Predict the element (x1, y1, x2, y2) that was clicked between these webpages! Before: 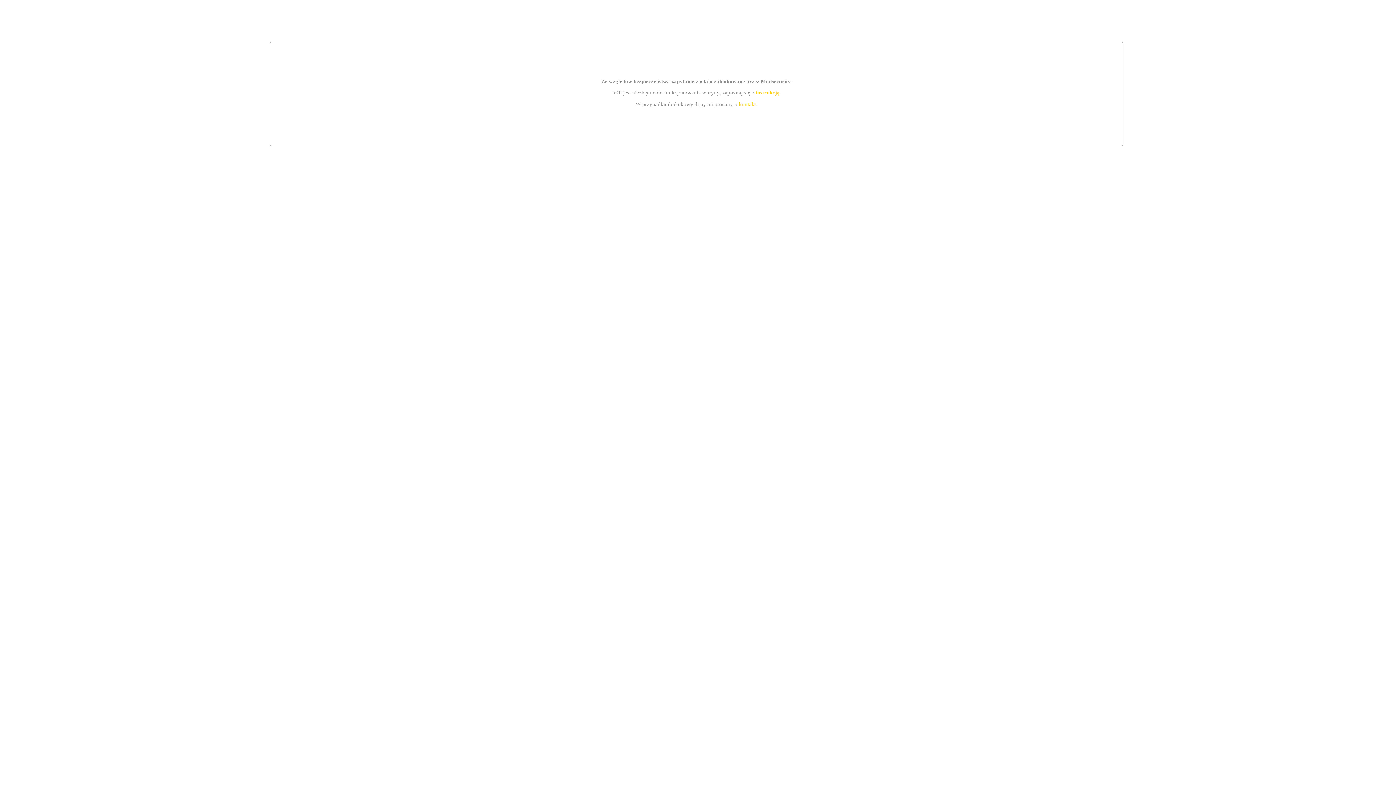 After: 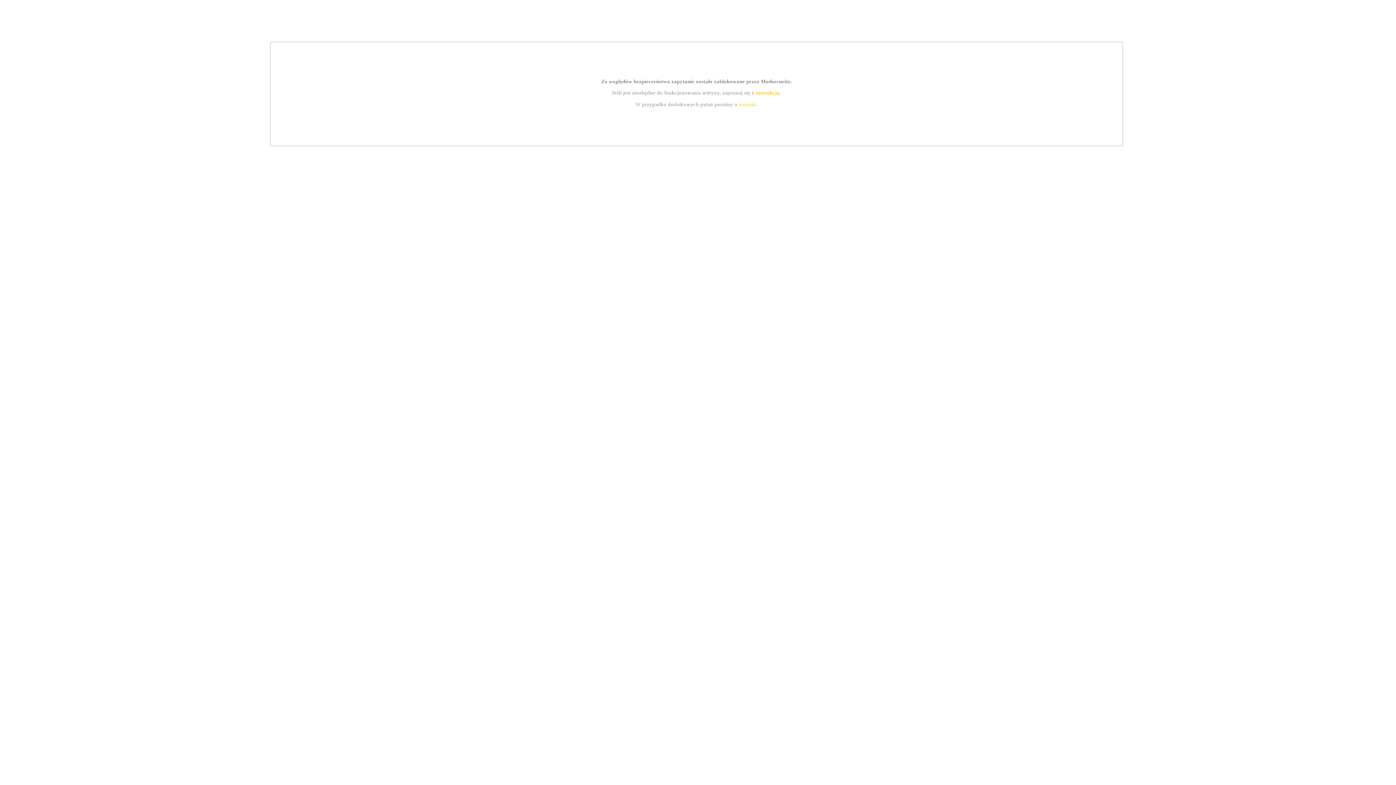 Action: bbox: (739, 101, 756, 107) label: kontakt